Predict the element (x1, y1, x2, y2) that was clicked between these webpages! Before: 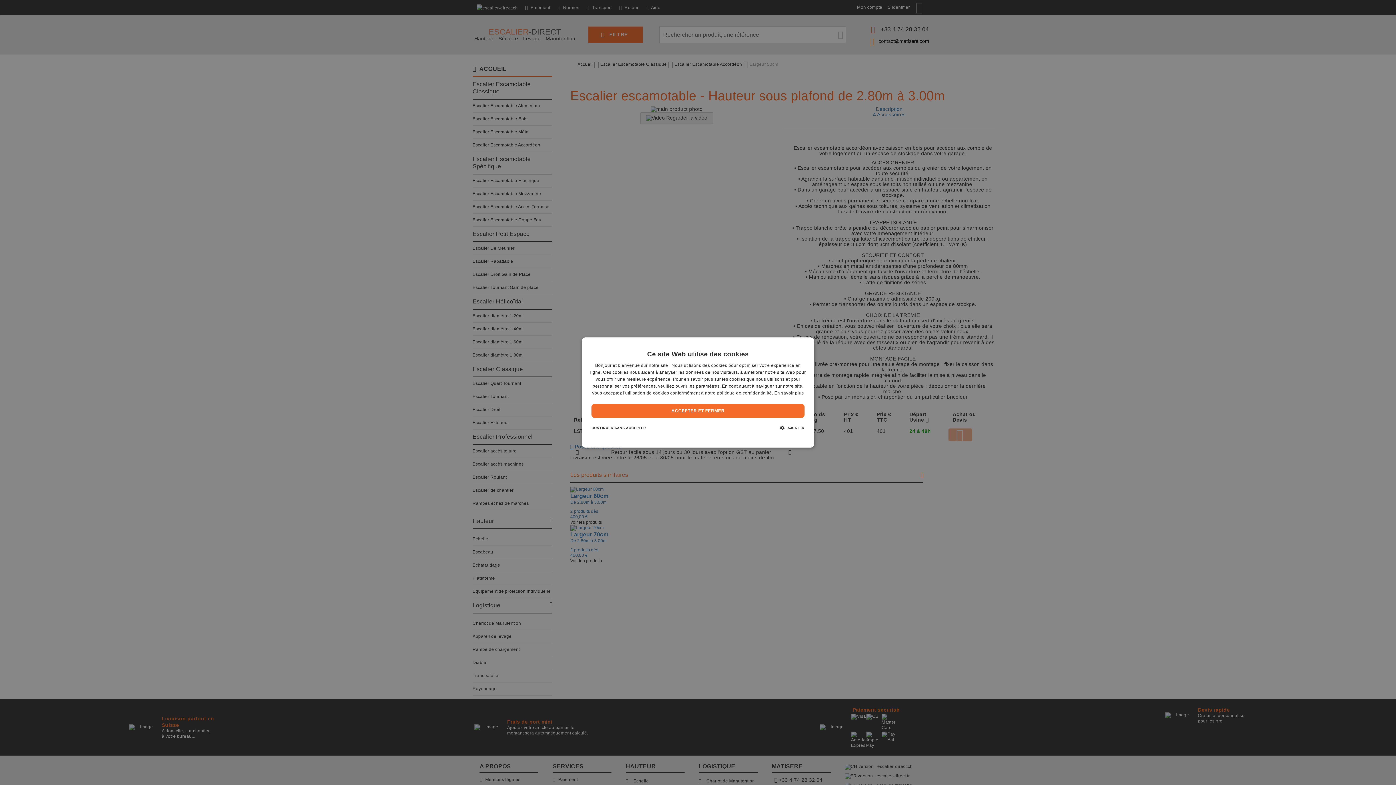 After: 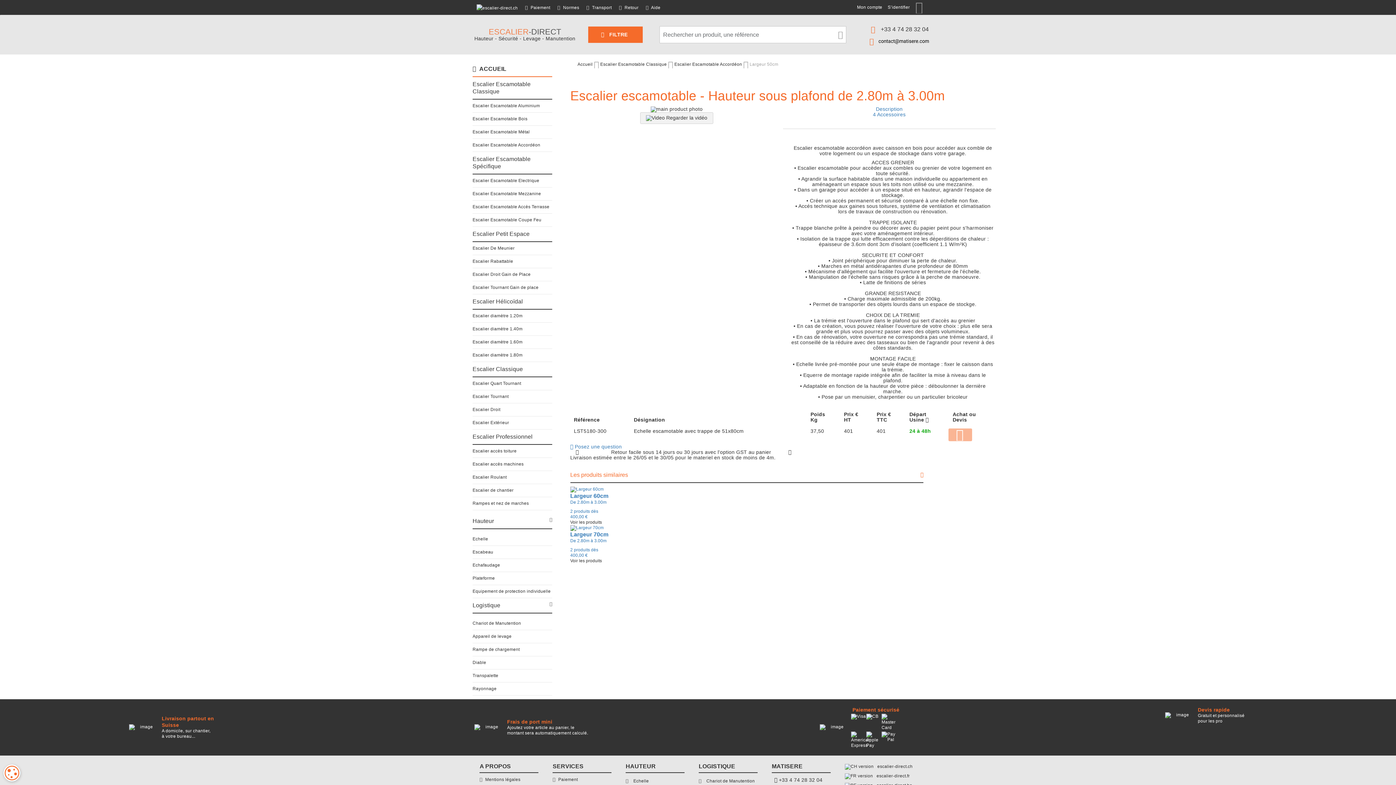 Action: bbox: (591, 421, 646, 435) label: CONTINUER SANS ACCEPTER